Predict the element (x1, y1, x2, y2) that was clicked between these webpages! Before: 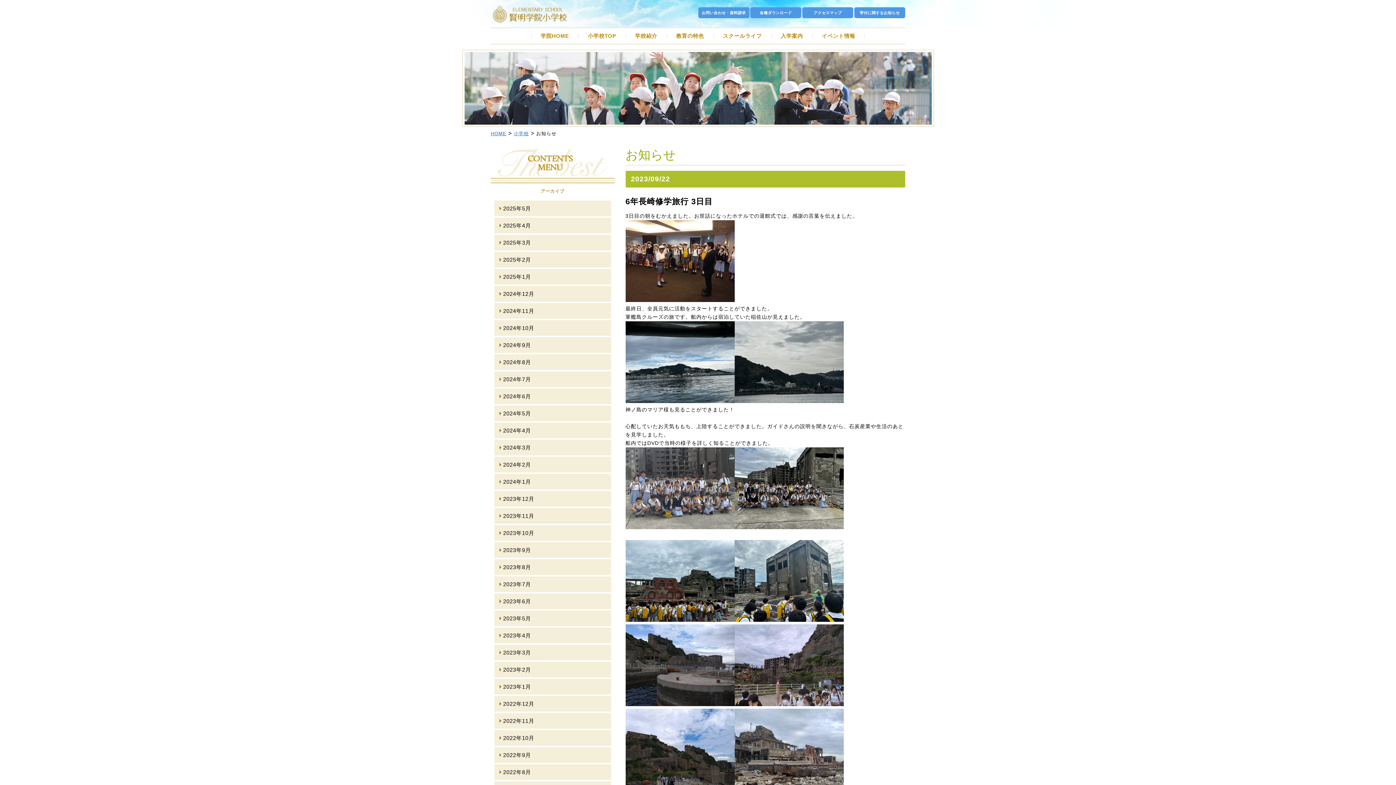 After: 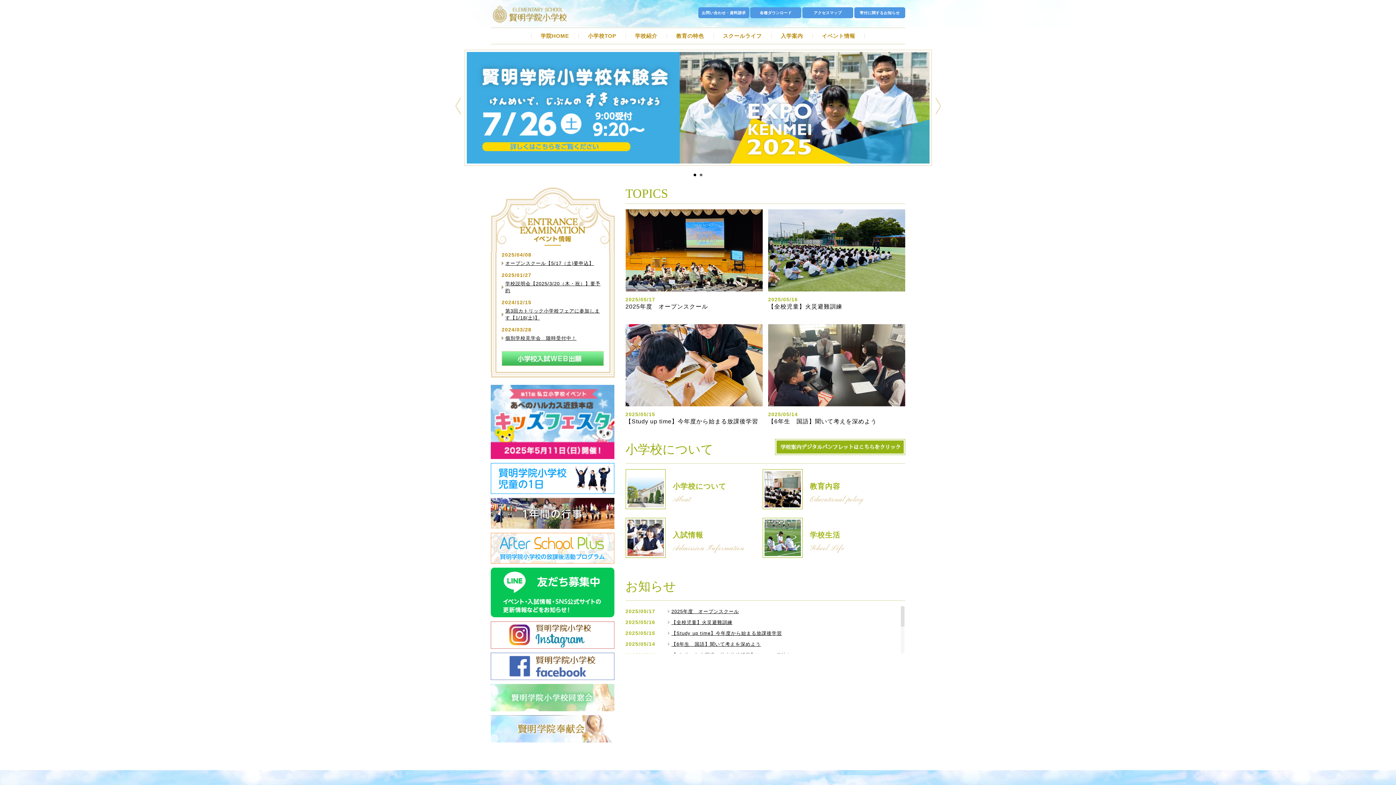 Action: label: 小学校TOP bbox: (578, 28, 625, 44)